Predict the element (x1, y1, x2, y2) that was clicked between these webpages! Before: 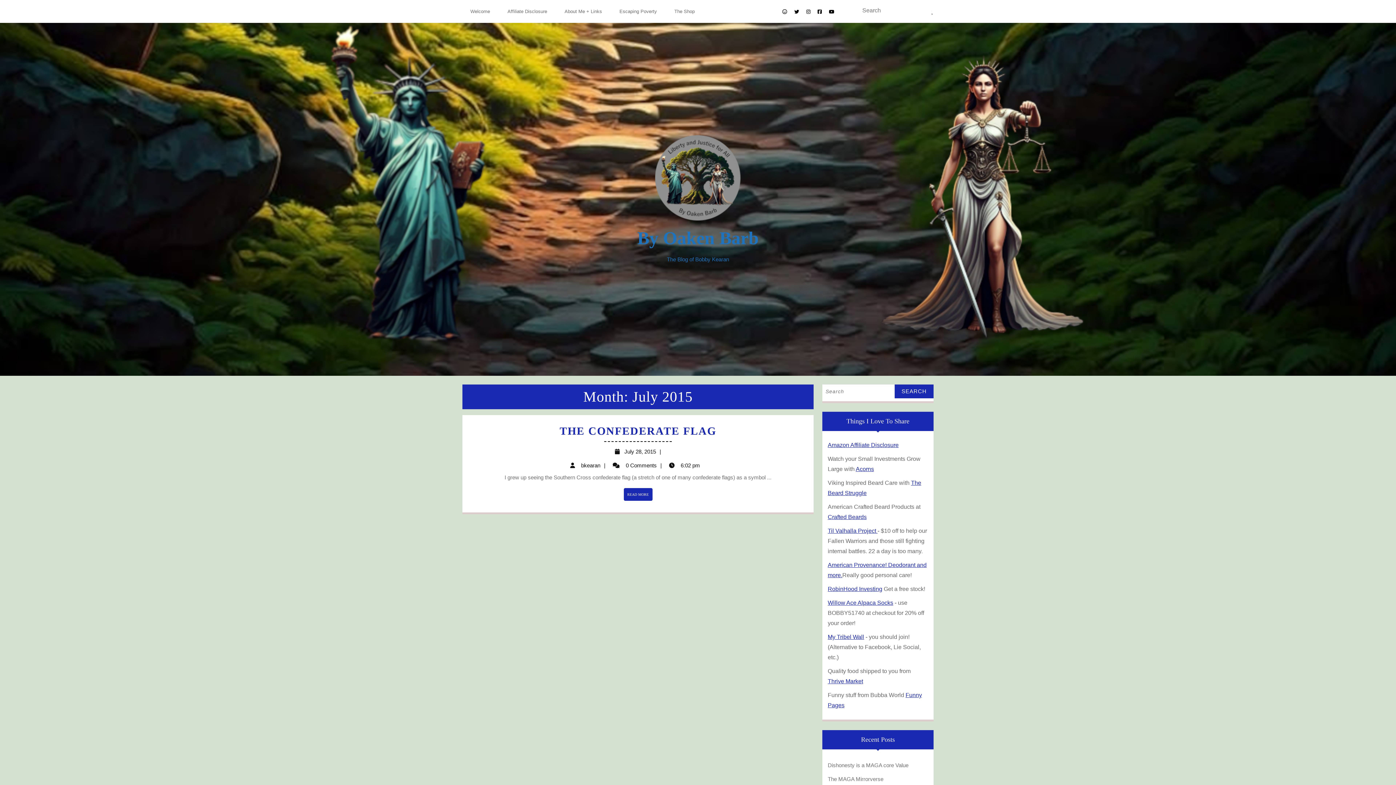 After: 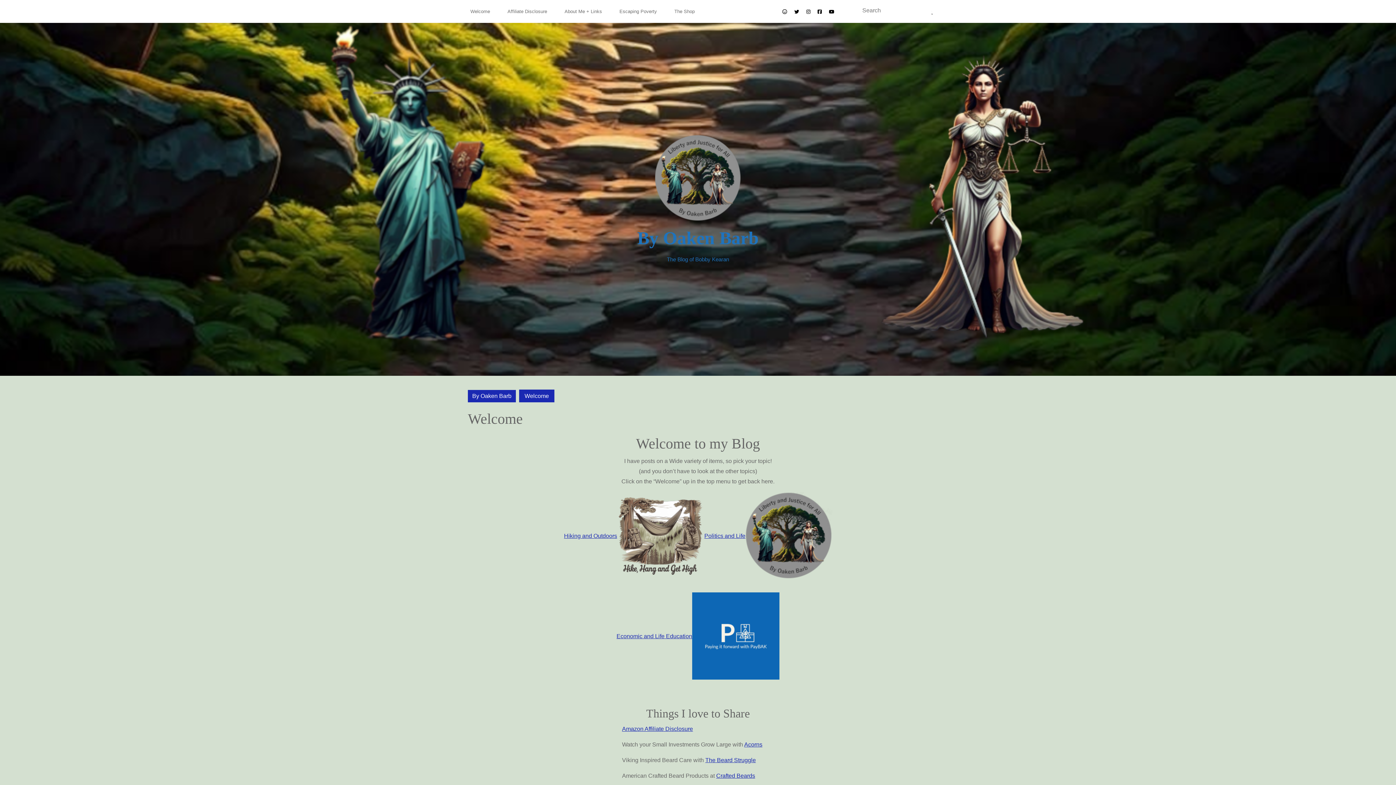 Action: bbox: (637, 228, 758, 248) label: By Oaken Barb